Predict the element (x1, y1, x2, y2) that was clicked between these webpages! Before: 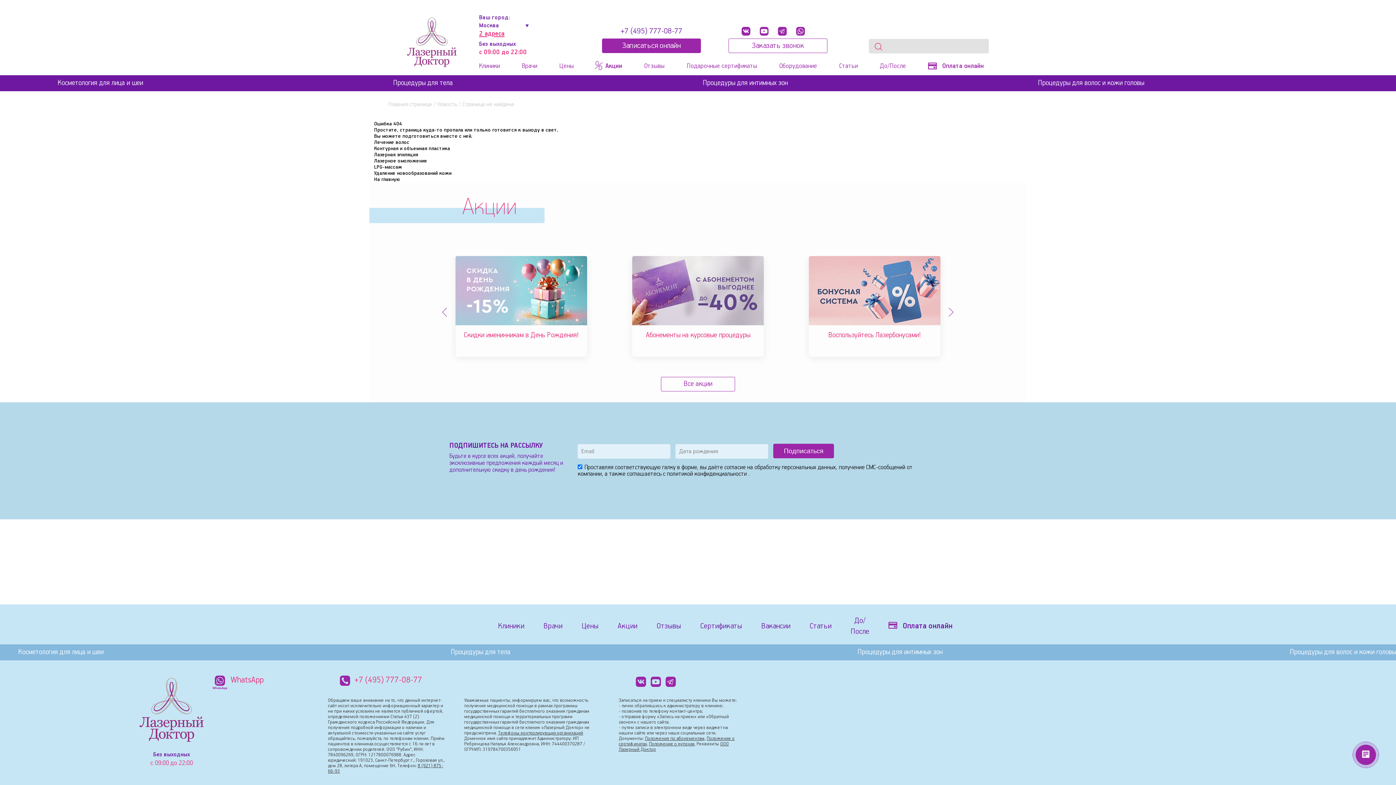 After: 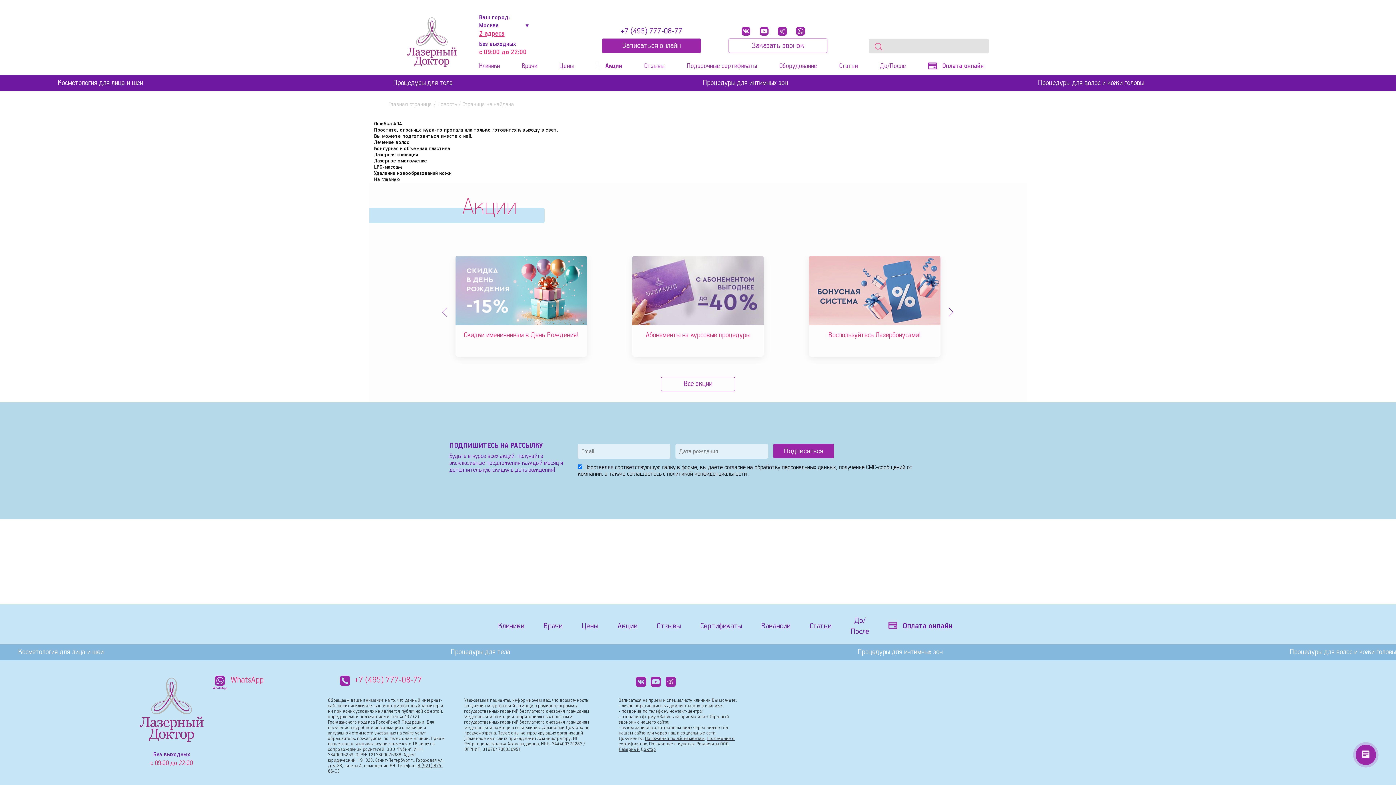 Action: bbox: (602, 24, 701, 38) label: +7 (495) 777-08-77